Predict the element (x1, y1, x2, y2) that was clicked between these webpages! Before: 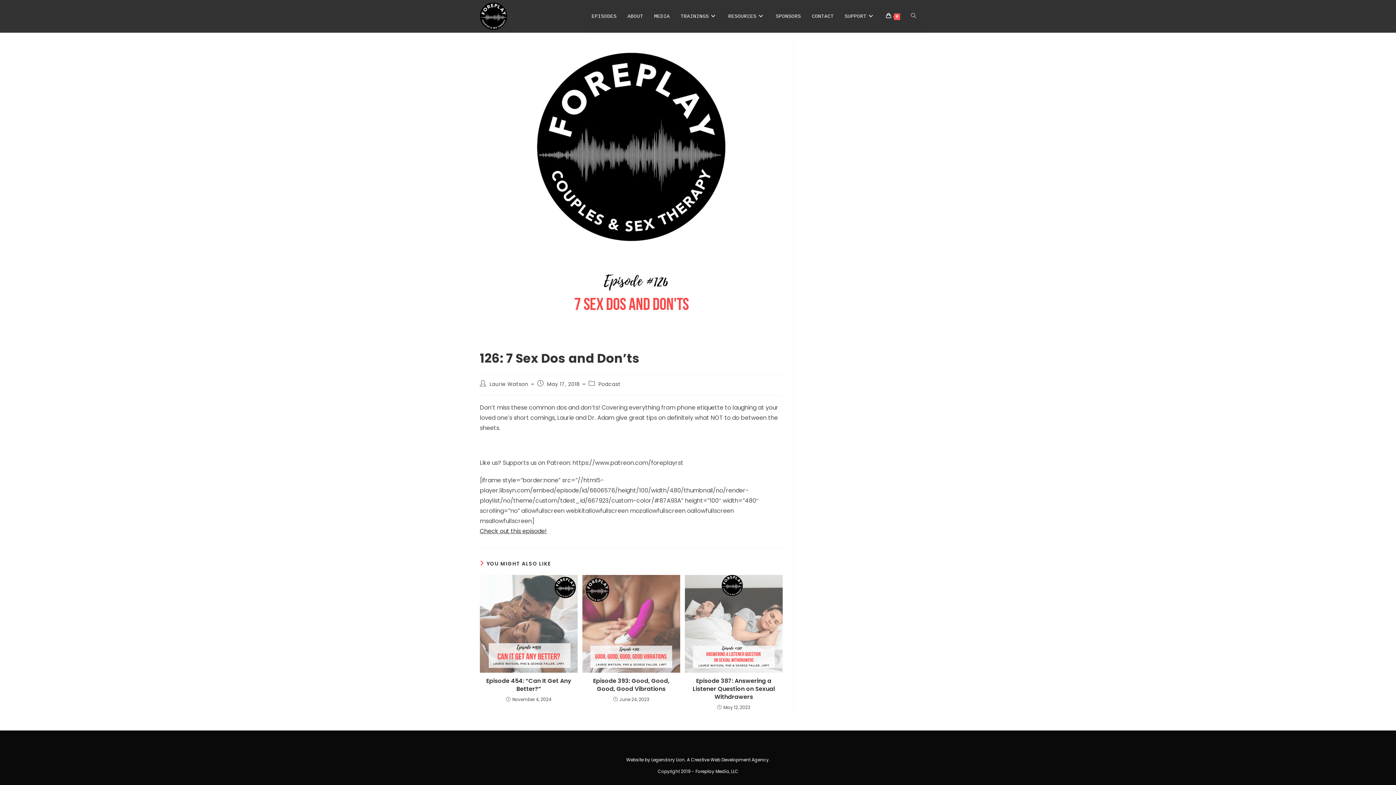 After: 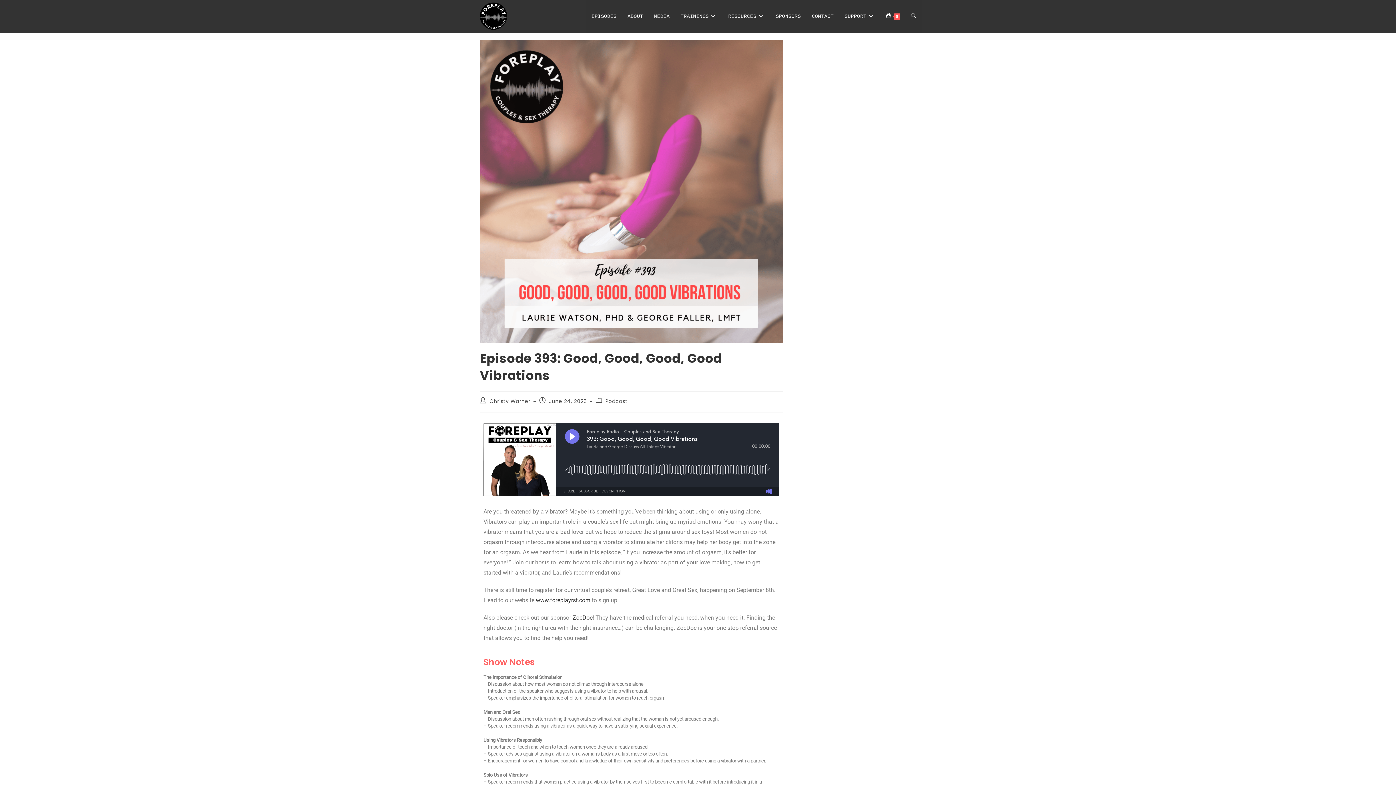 Action: bbox: (586, 677, 676, 693) label: Episode 393: Good, Good, Good, Good Vibrations